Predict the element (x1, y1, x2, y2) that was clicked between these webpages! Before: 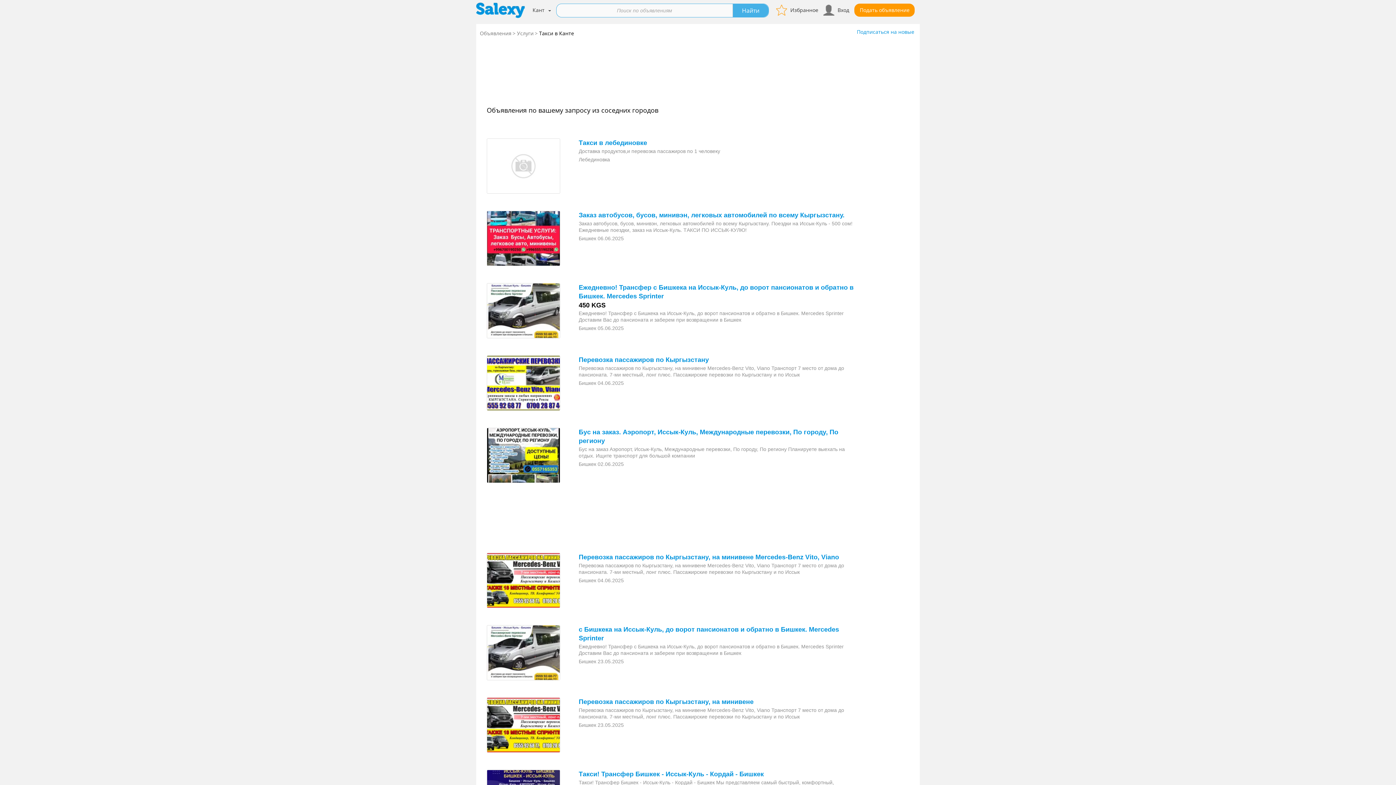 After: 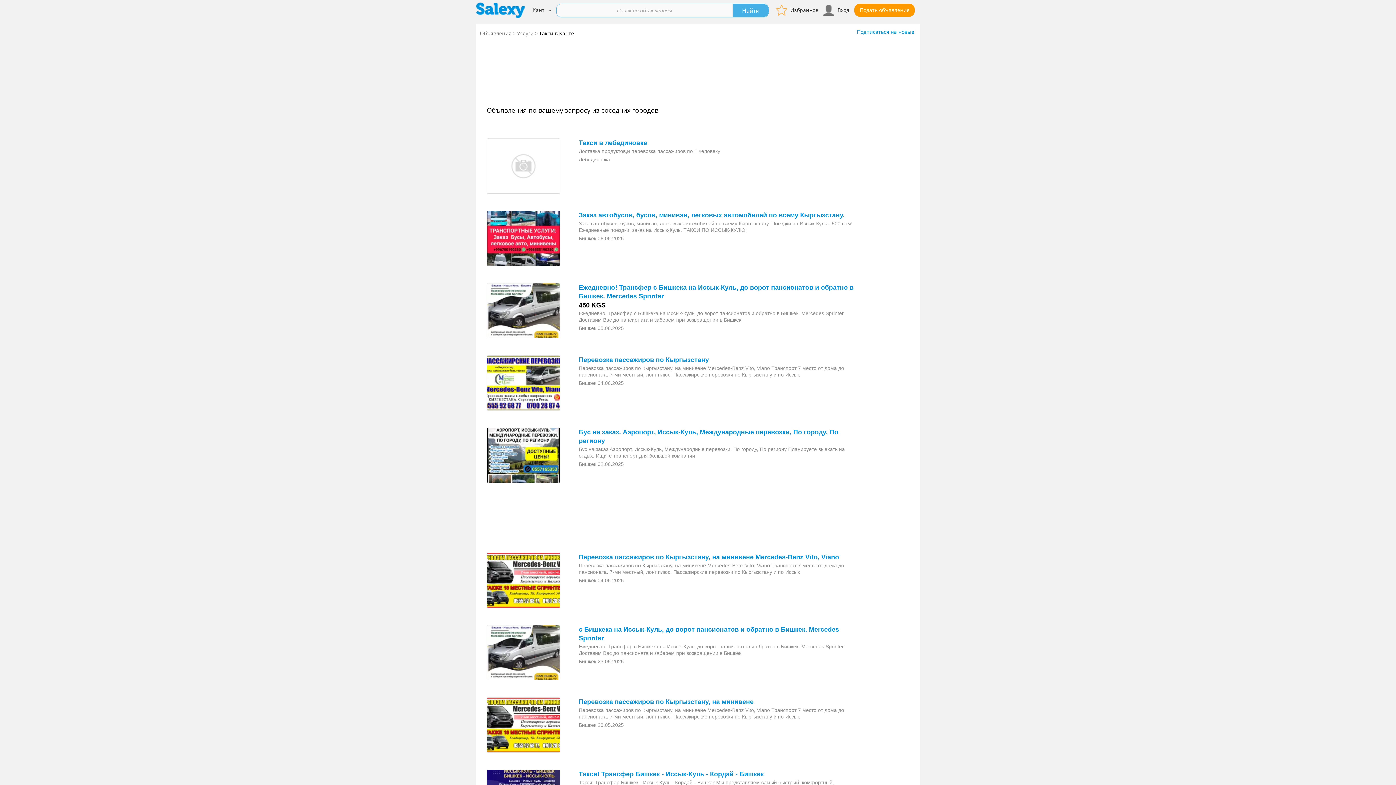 Action: label: Заказ автобусов, бусов, минивэн, легковых автомобилей по всему Кыргызстану. bbox: (578, 211, 844, 218)